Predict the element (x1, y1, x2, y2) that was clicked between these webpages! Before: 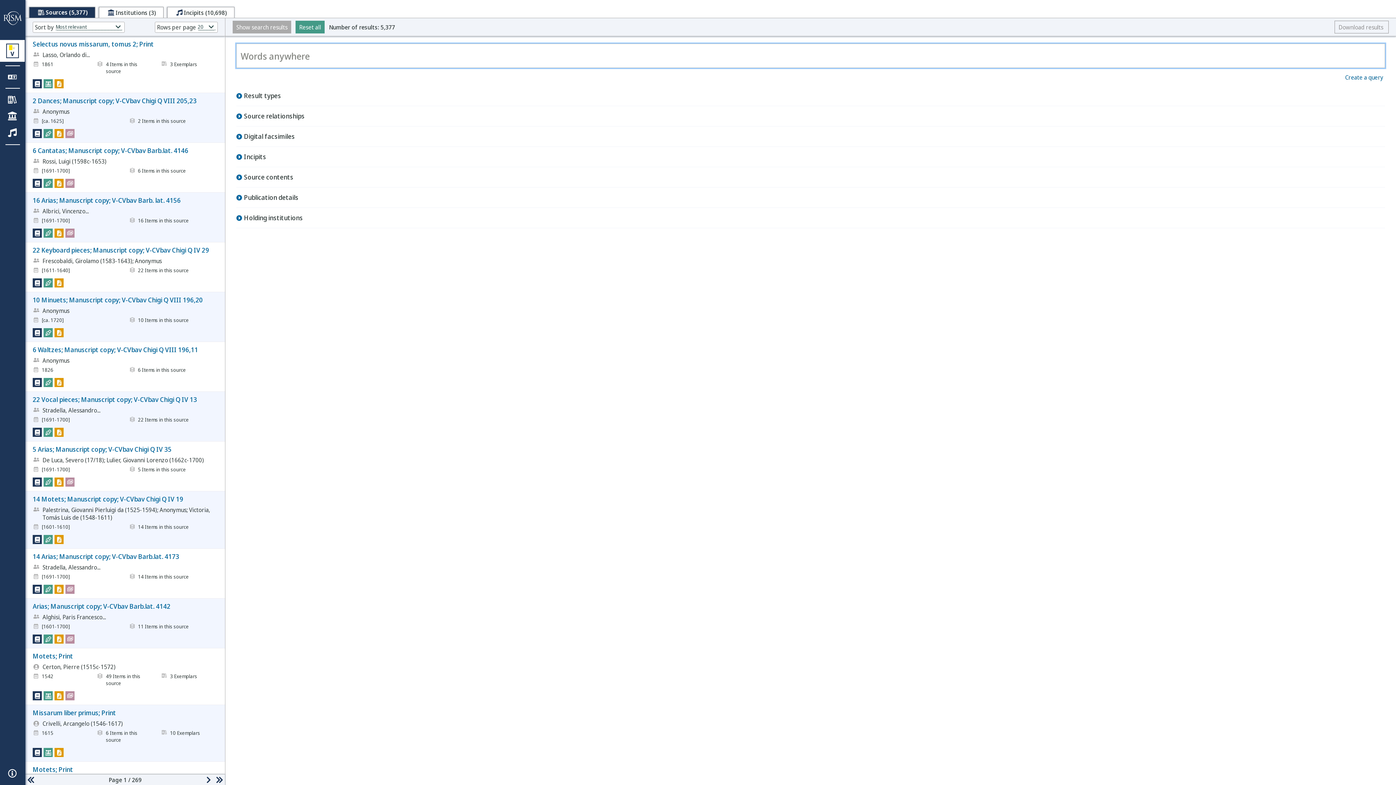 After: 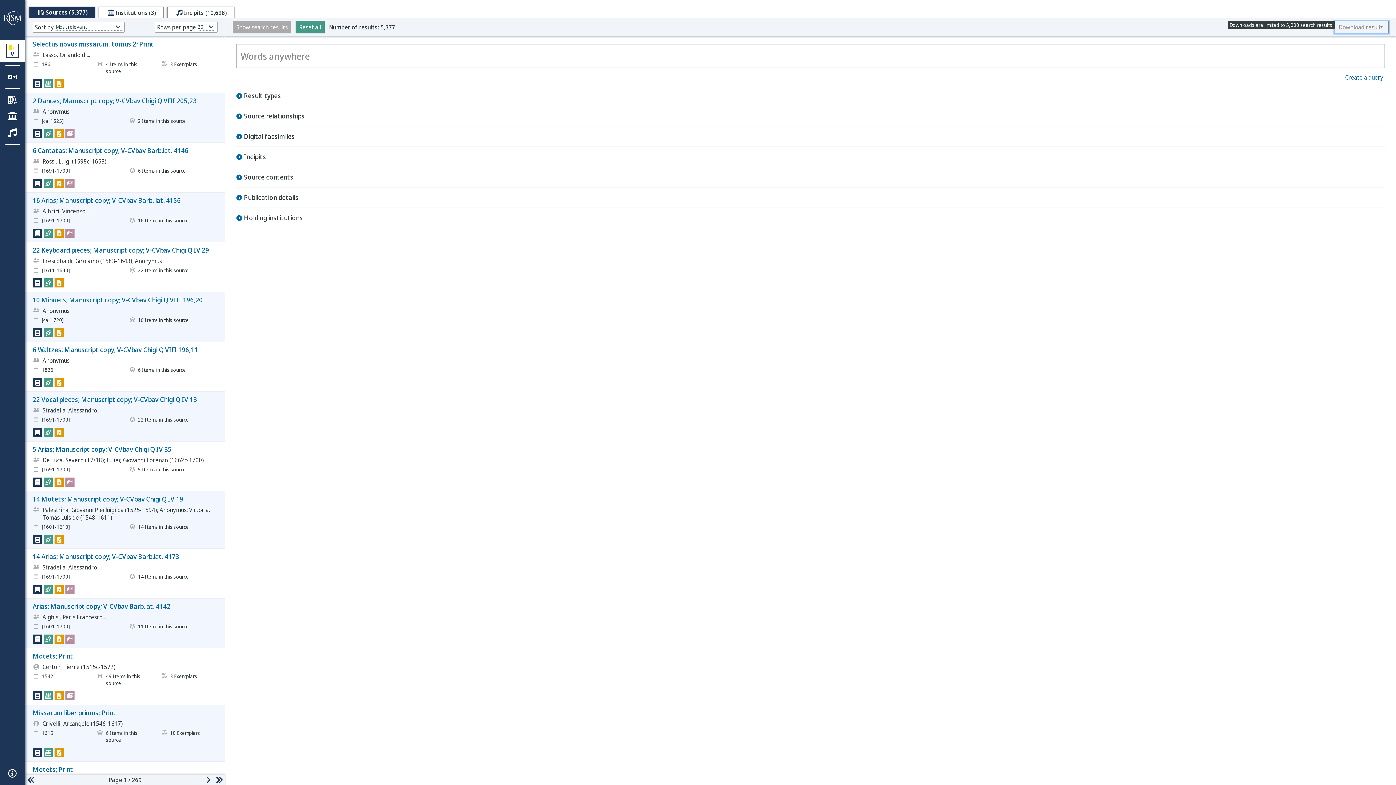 Action: label: Download results 
Downloads are limited to 5,000 search results. bbox: (1334, 20, 1389, 33)